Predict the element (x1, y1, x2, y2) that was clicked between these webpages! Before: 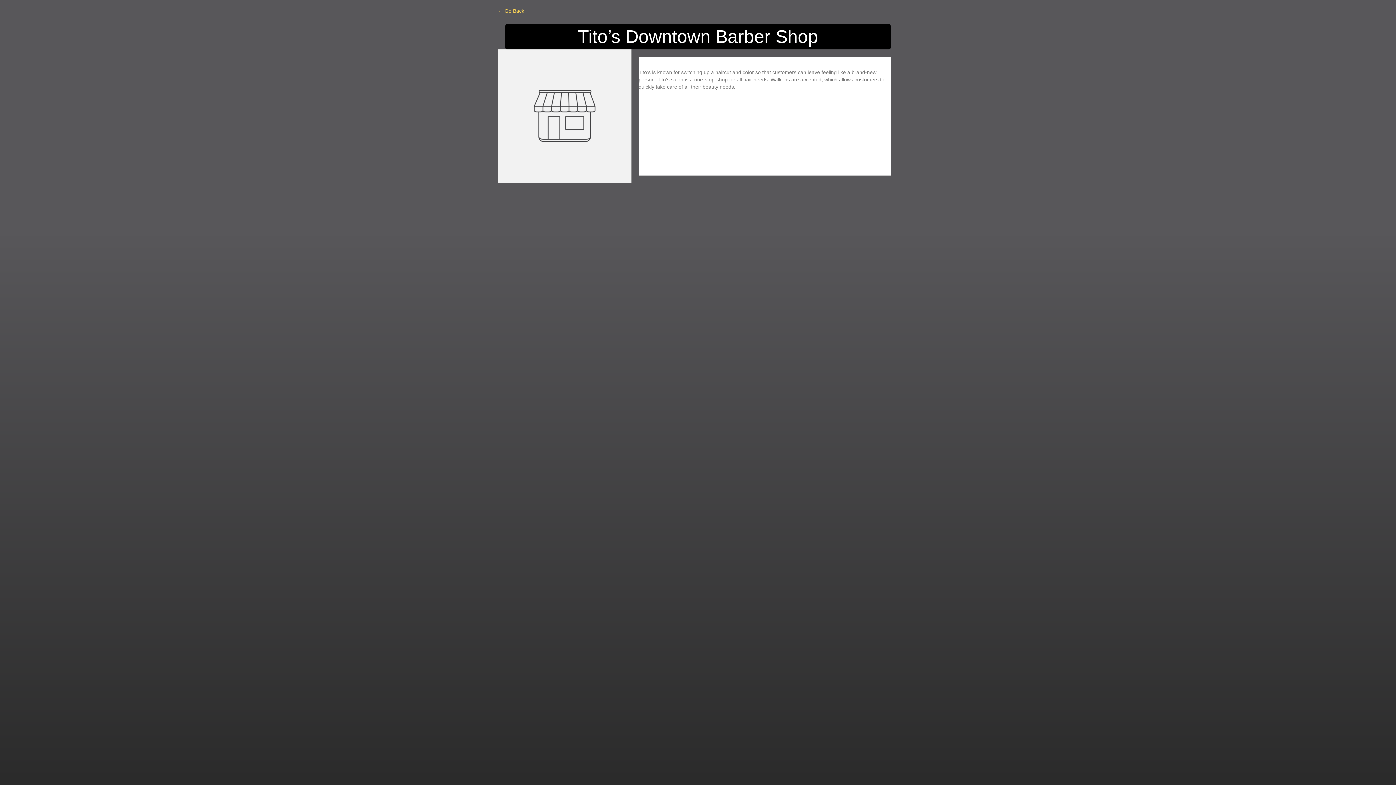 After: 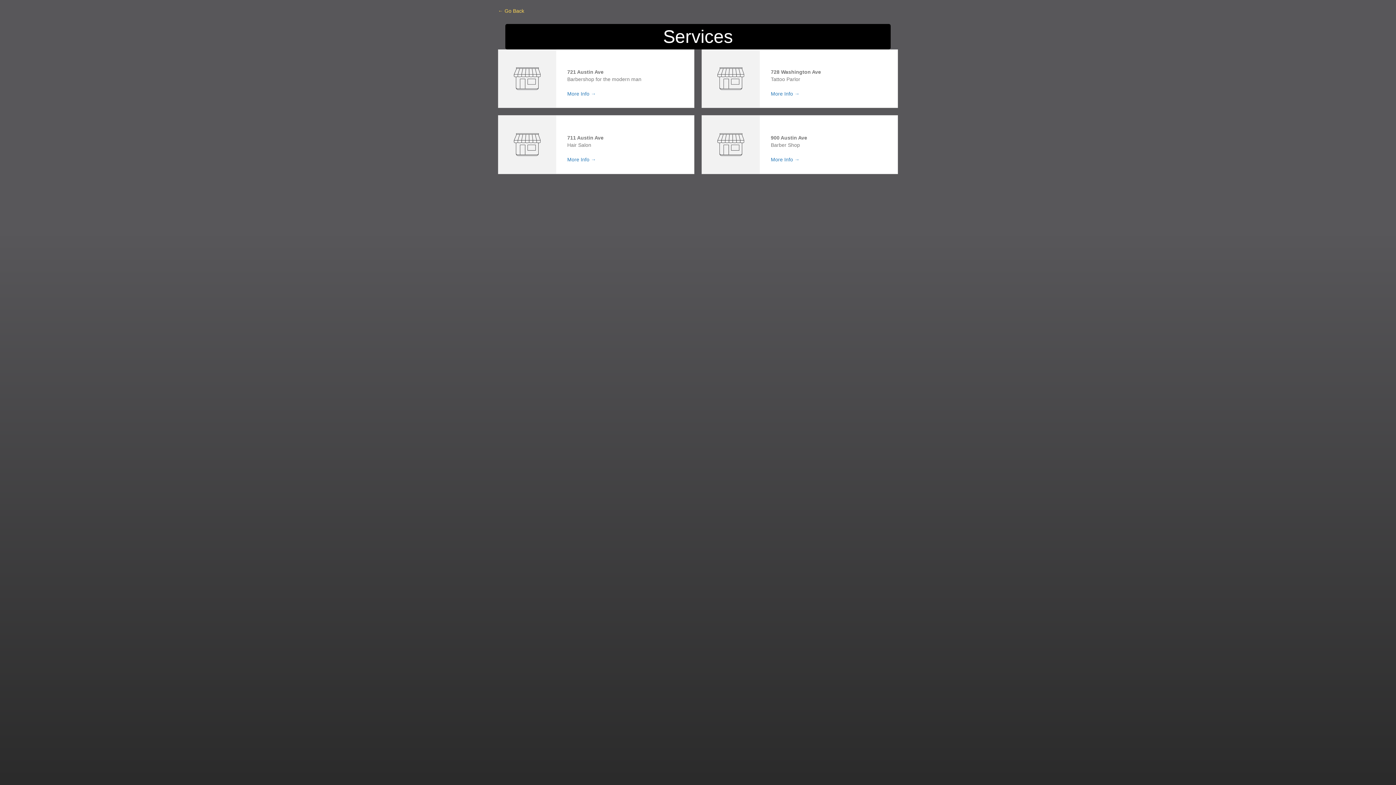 Action: bbox: (498, 8, 524, 13) label: ← Go Back